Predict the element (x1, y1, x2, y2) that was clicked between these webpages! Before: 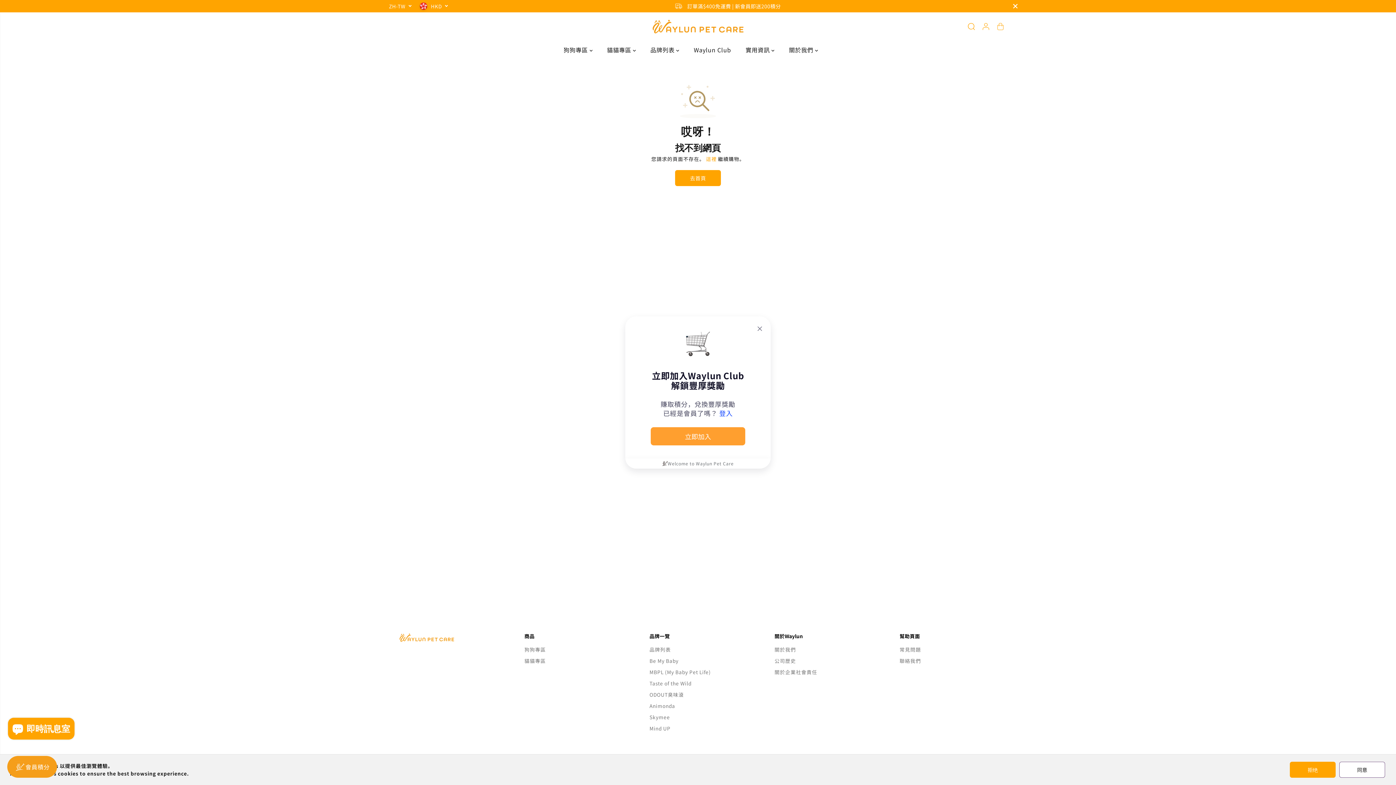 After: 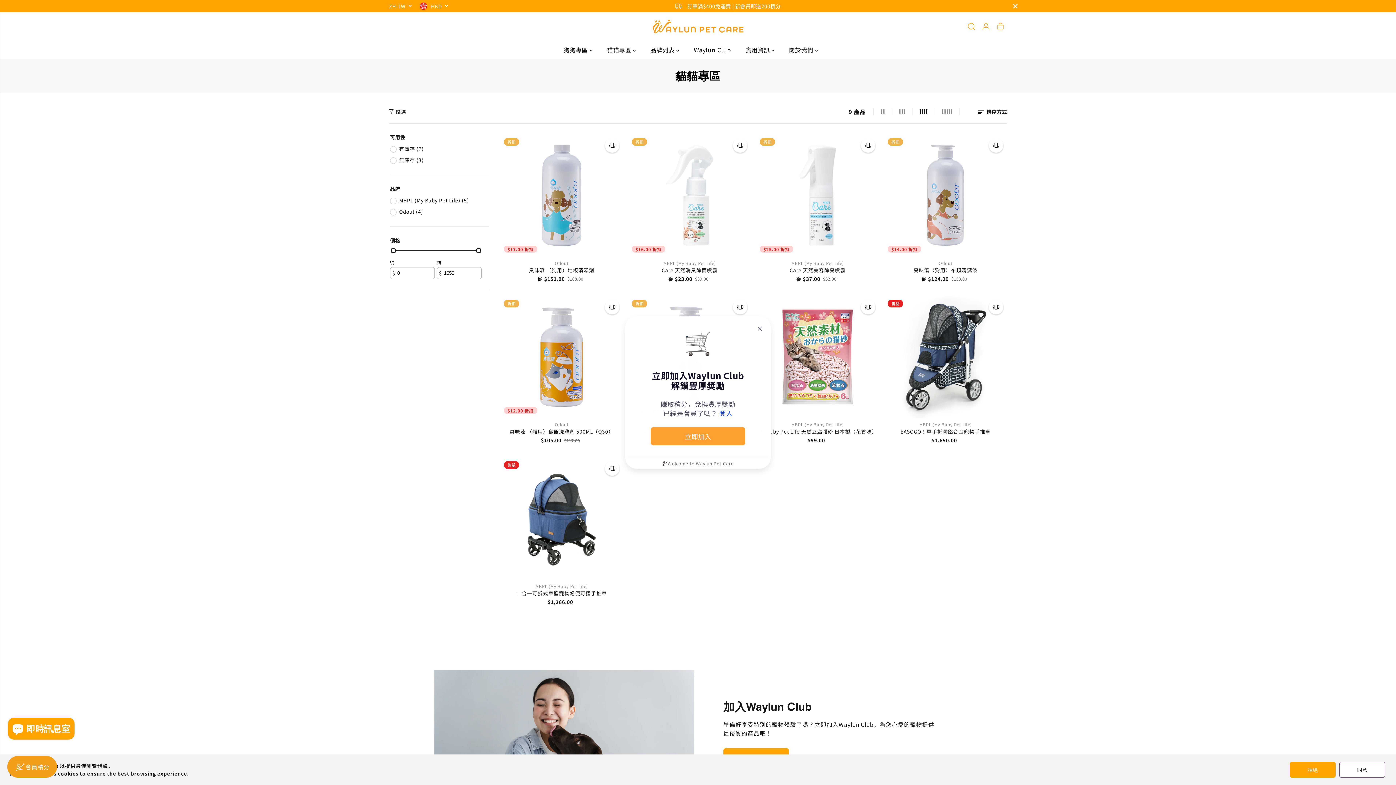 Action: bbox: (524, 657, 545, 665) label: 貓貓專區